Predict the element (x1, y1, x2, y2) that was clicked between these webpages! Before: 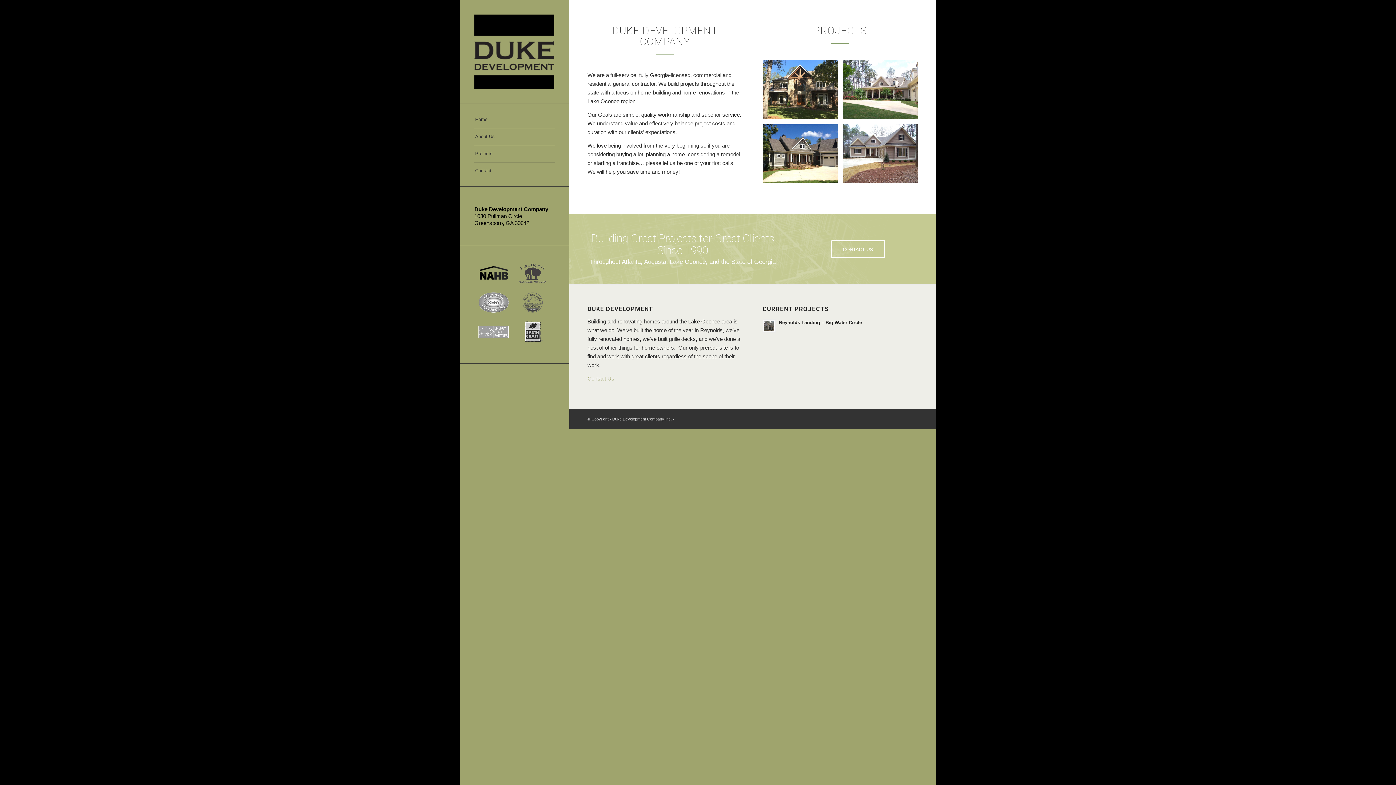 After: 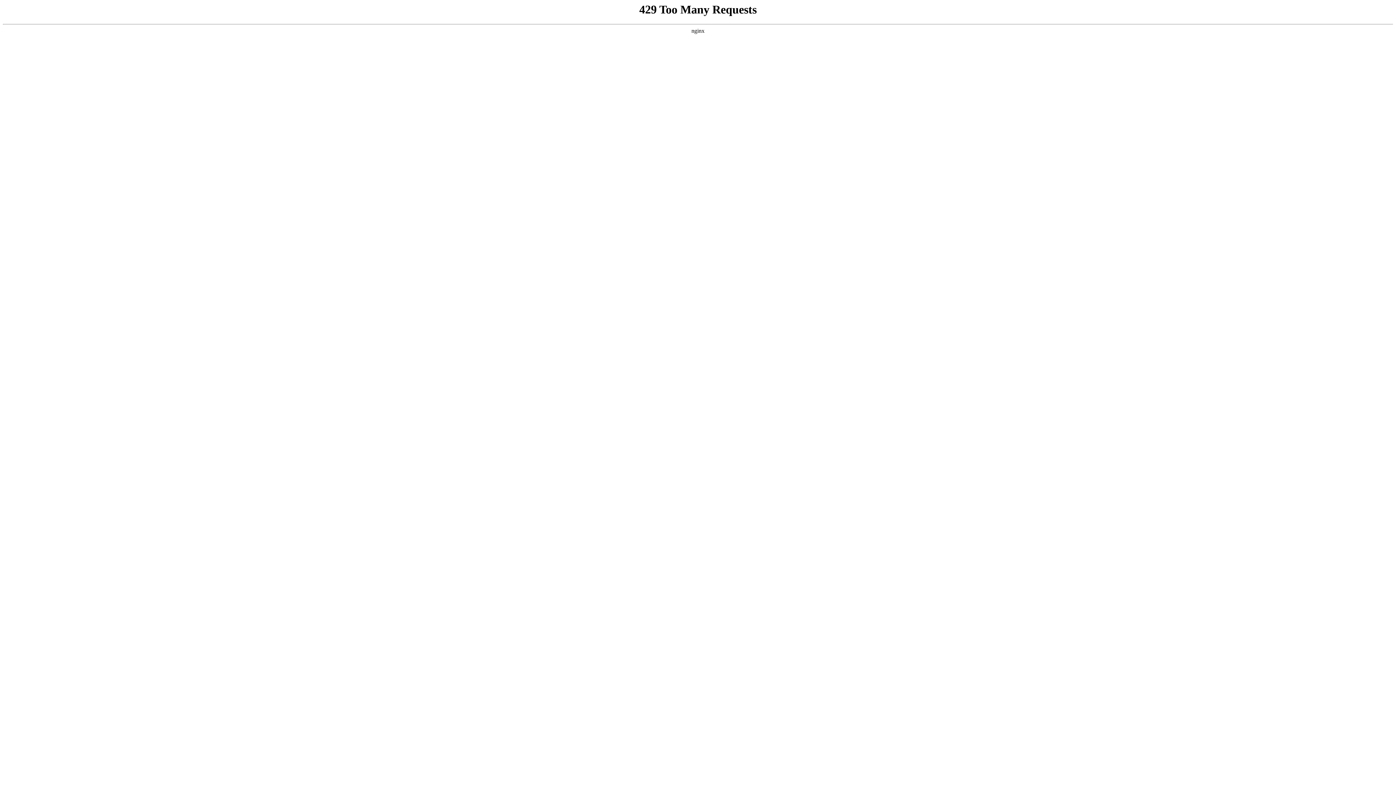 Action: bbox: (474, 128, 554, 145) label: About Us